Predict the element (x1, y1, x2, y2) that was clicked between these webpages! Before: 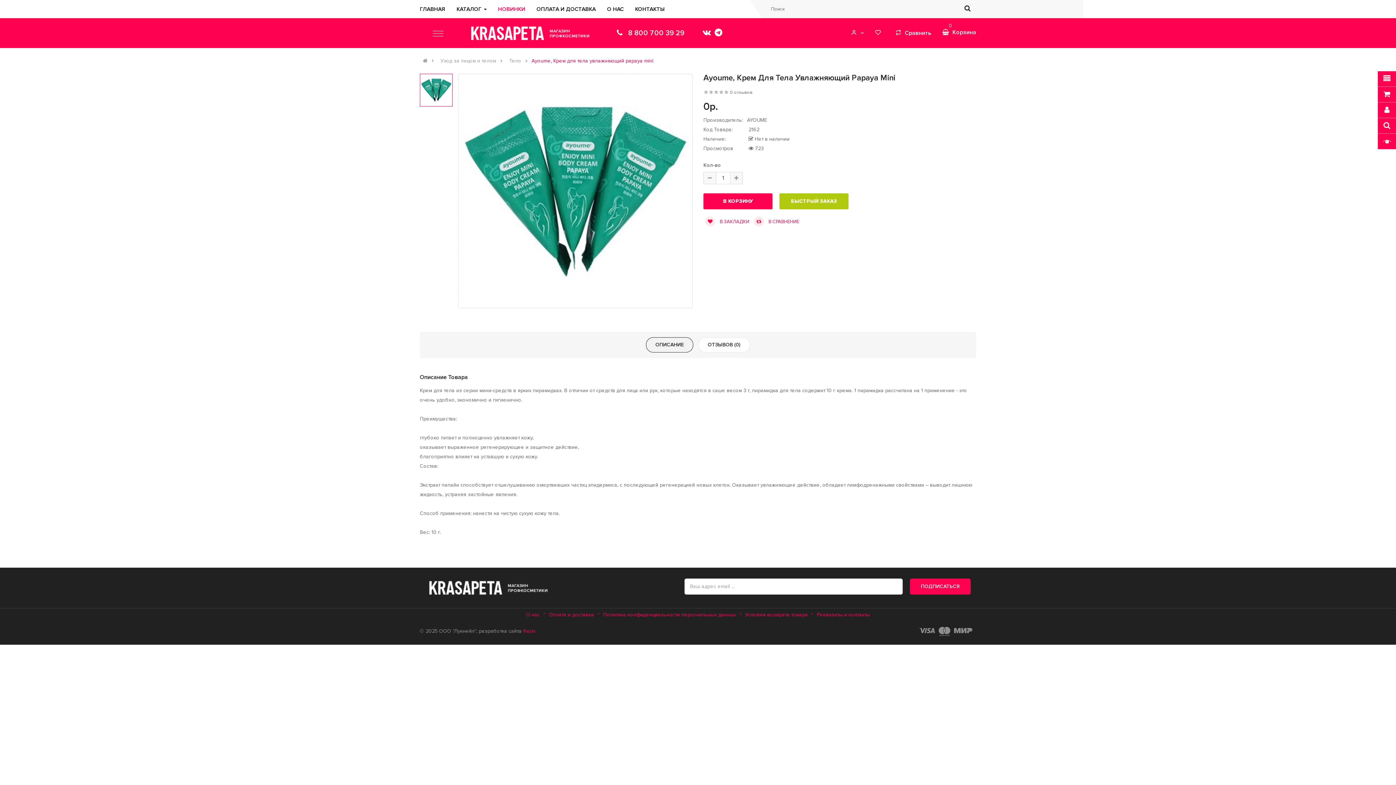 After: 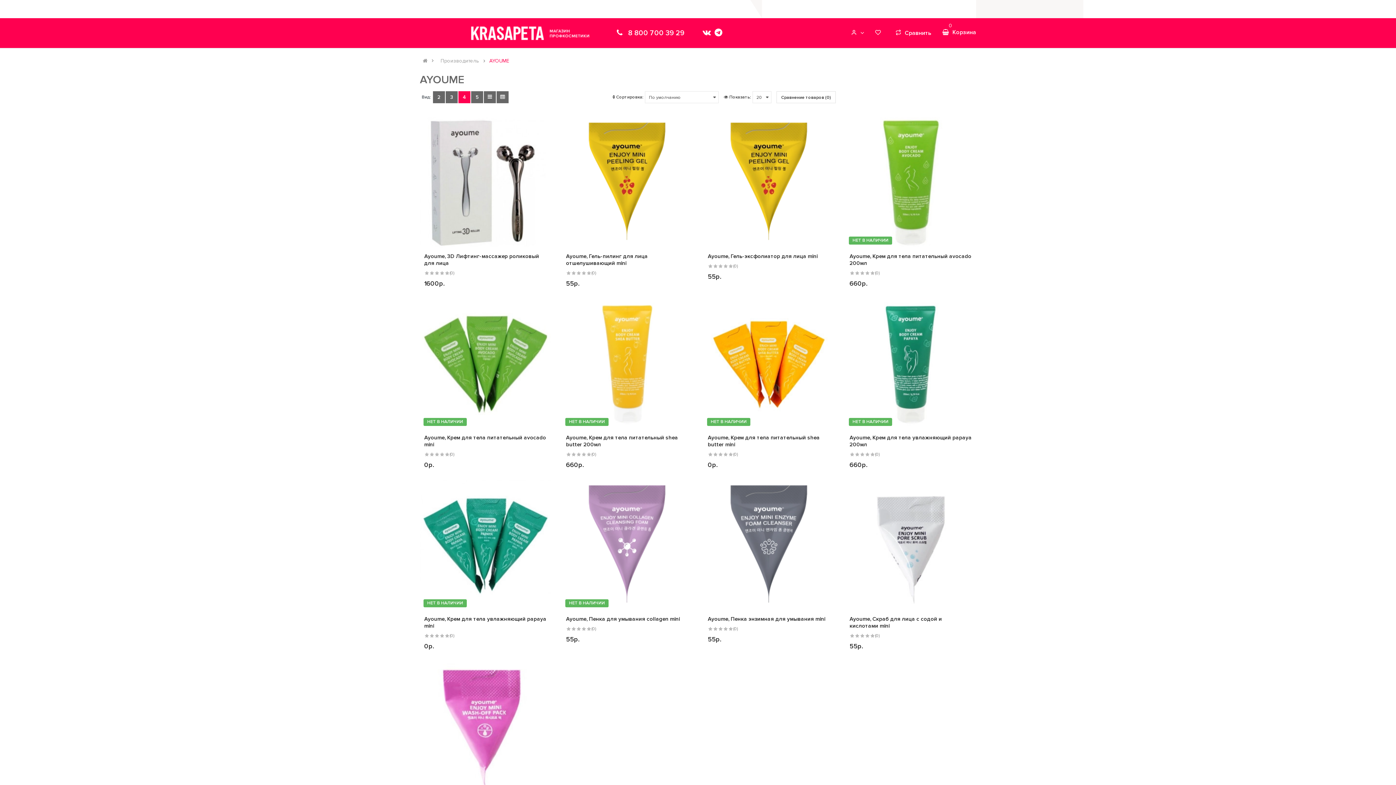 Action: label: AYOUME bbox: (747, 117, 790, 123)